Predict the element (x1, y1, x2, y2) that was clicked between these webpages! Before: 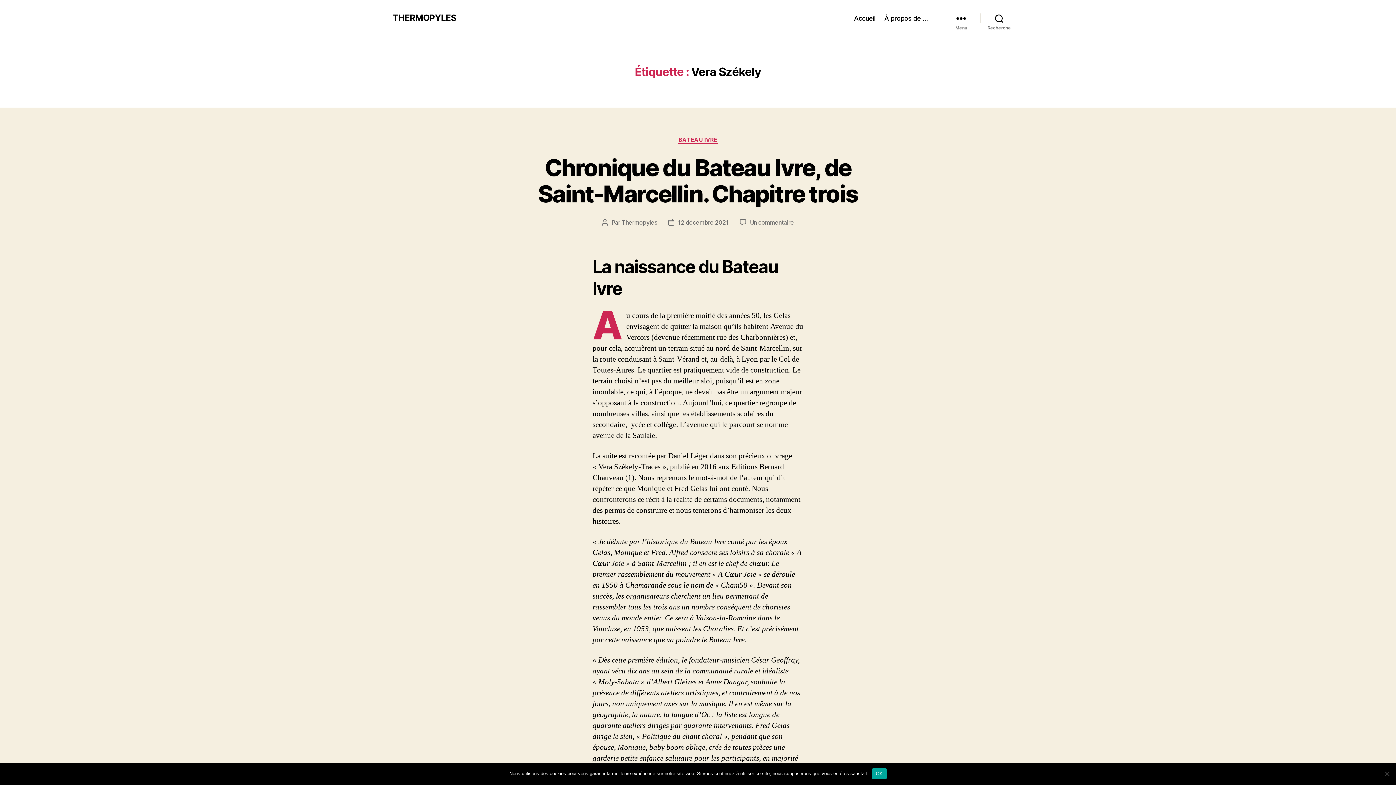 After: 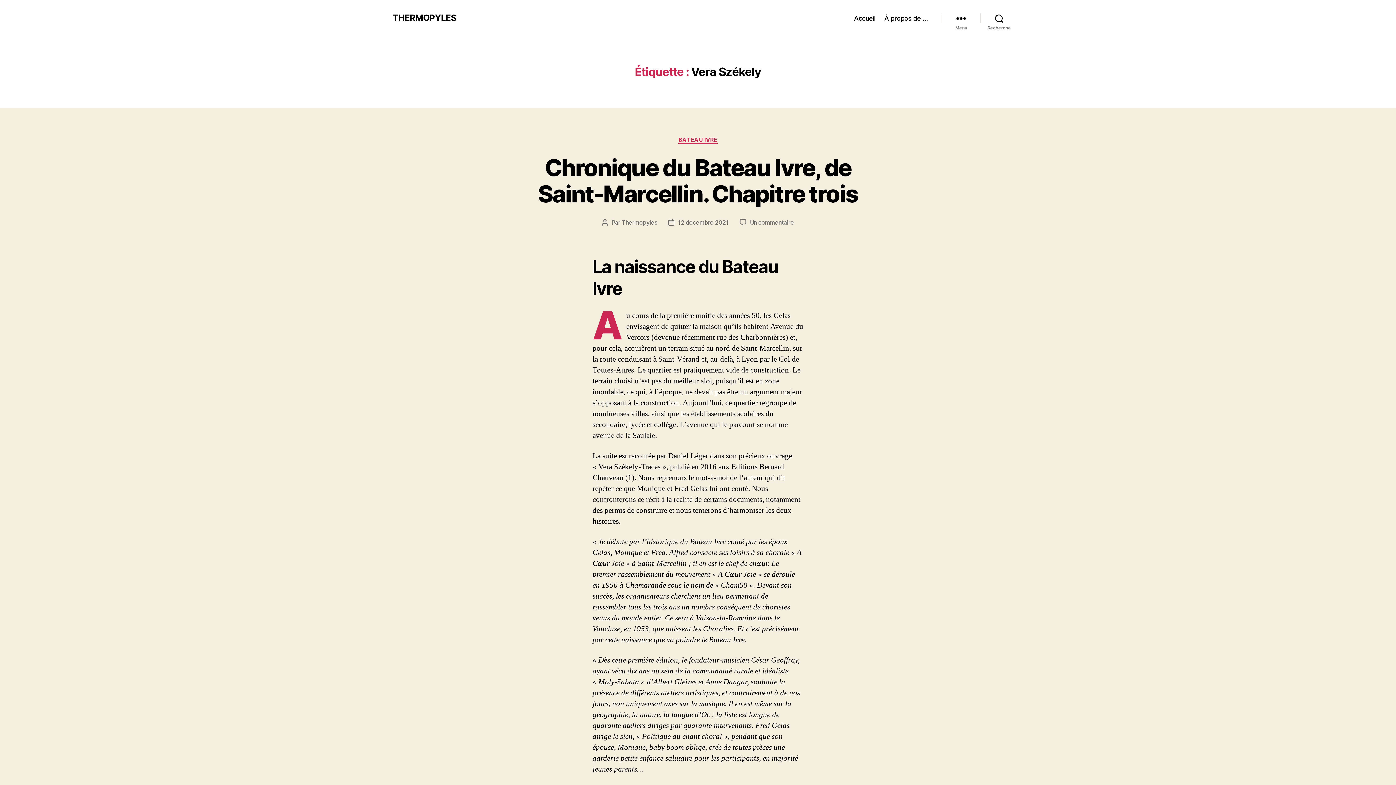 Action: bbox: (872, 768, 886, 779) label: OK